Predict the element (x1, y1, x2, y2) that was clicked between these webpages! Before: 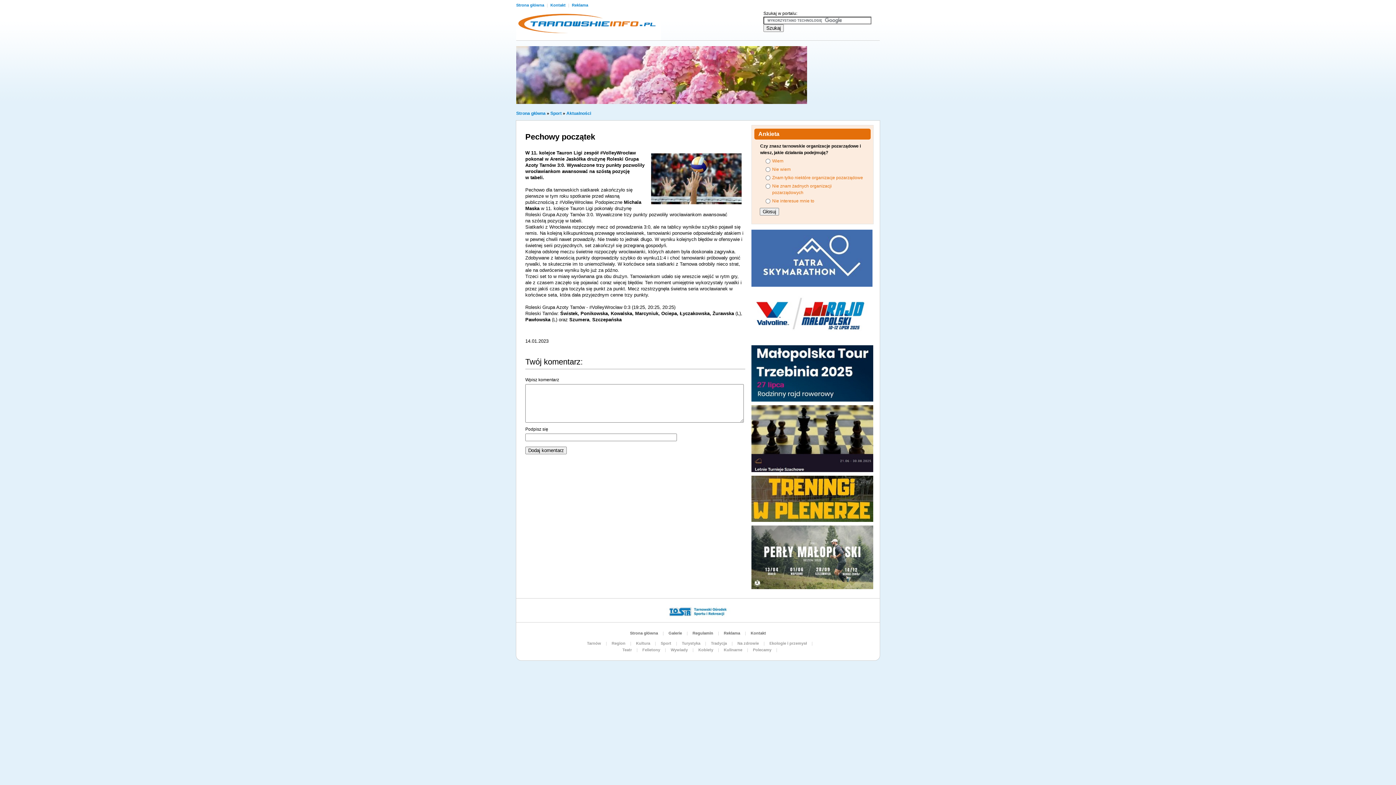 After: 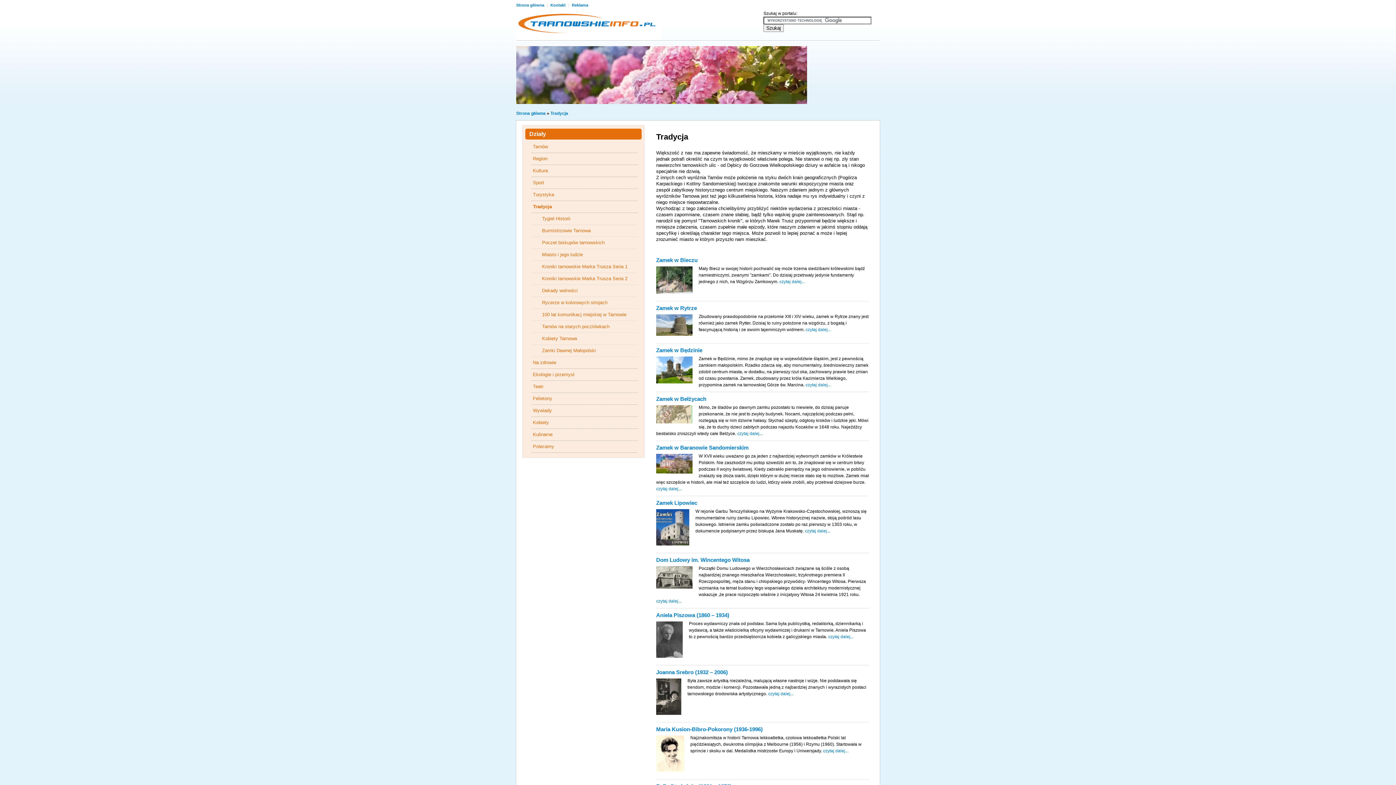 Action: label: Tradycja bbox: (707, 640, 730, 646)